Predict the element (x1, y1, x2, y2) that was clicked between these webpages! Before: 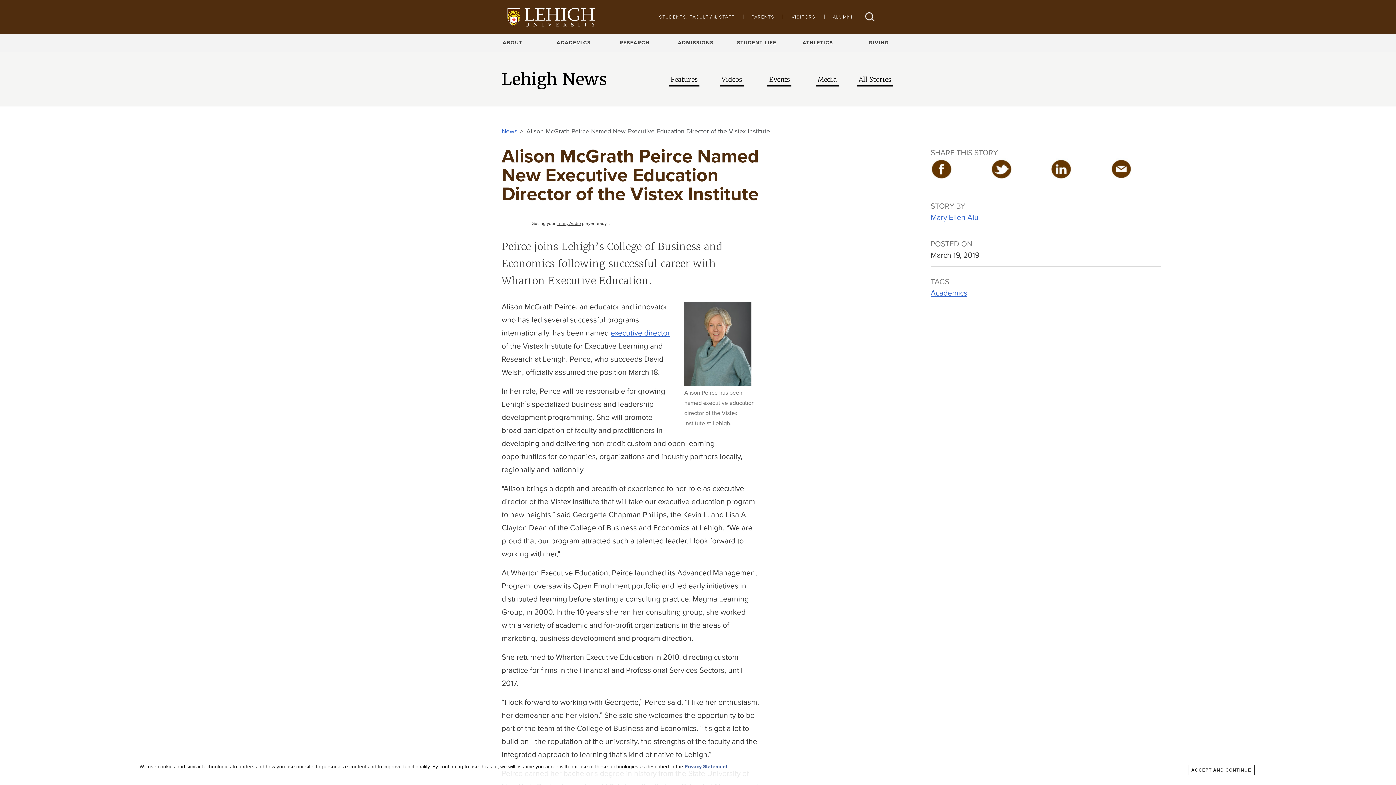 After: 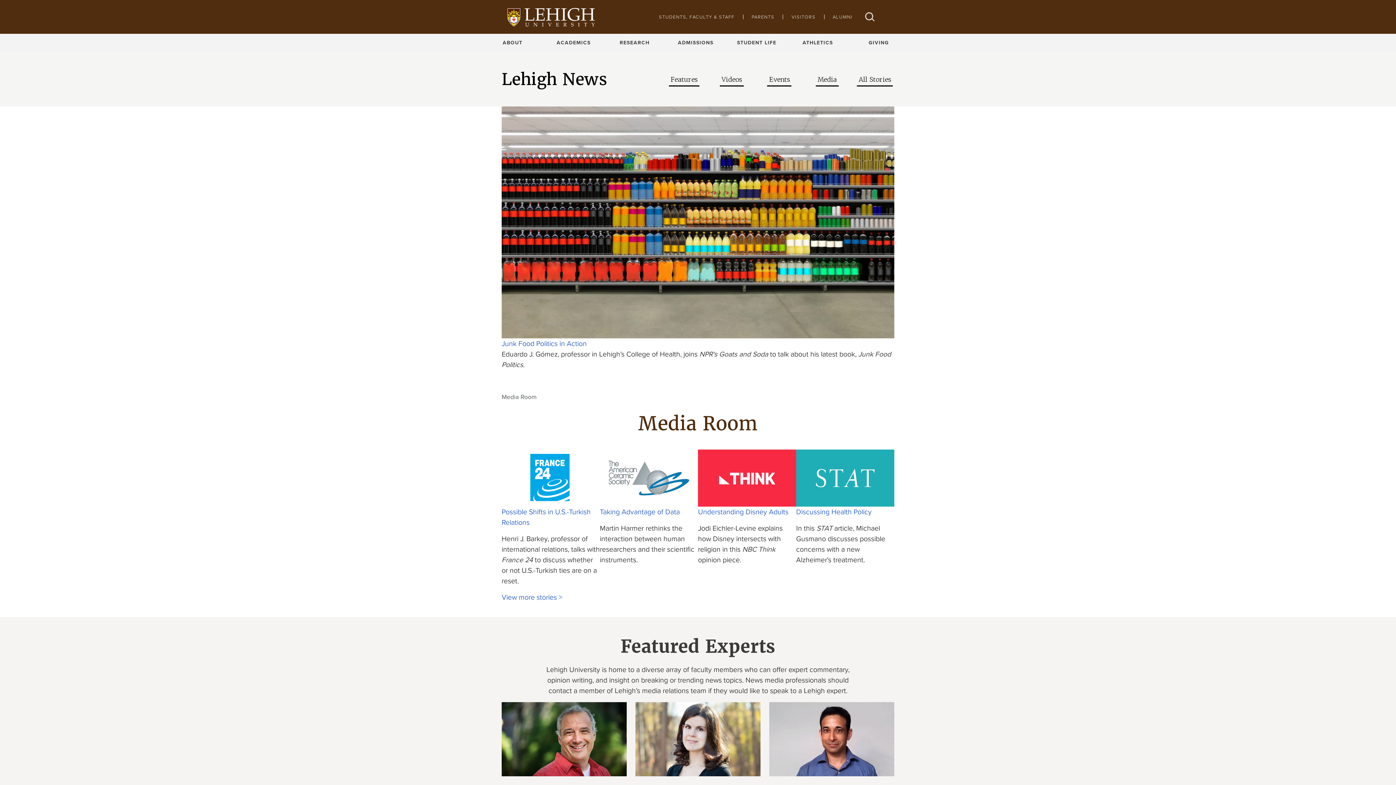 Action: label: Media bbox: (815, 73, 838, 86)